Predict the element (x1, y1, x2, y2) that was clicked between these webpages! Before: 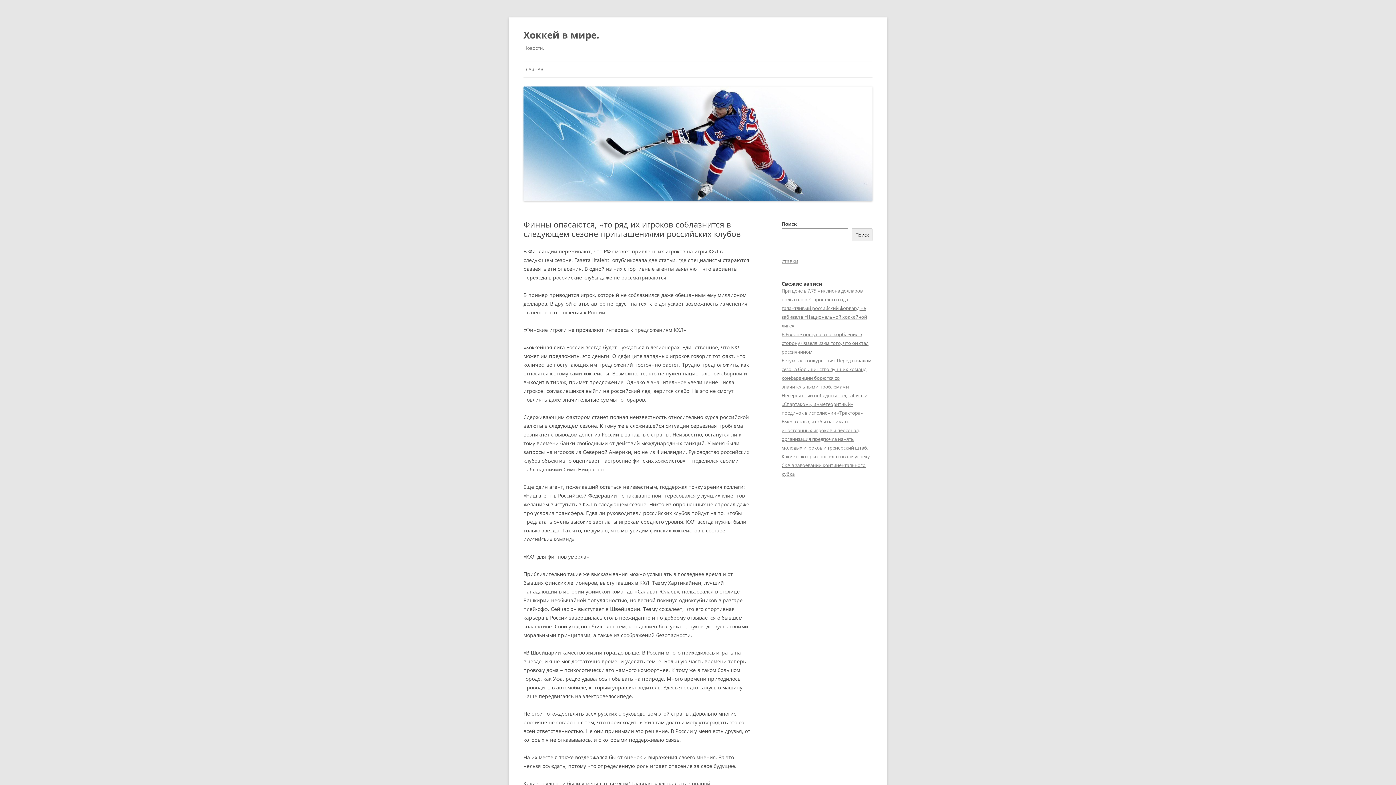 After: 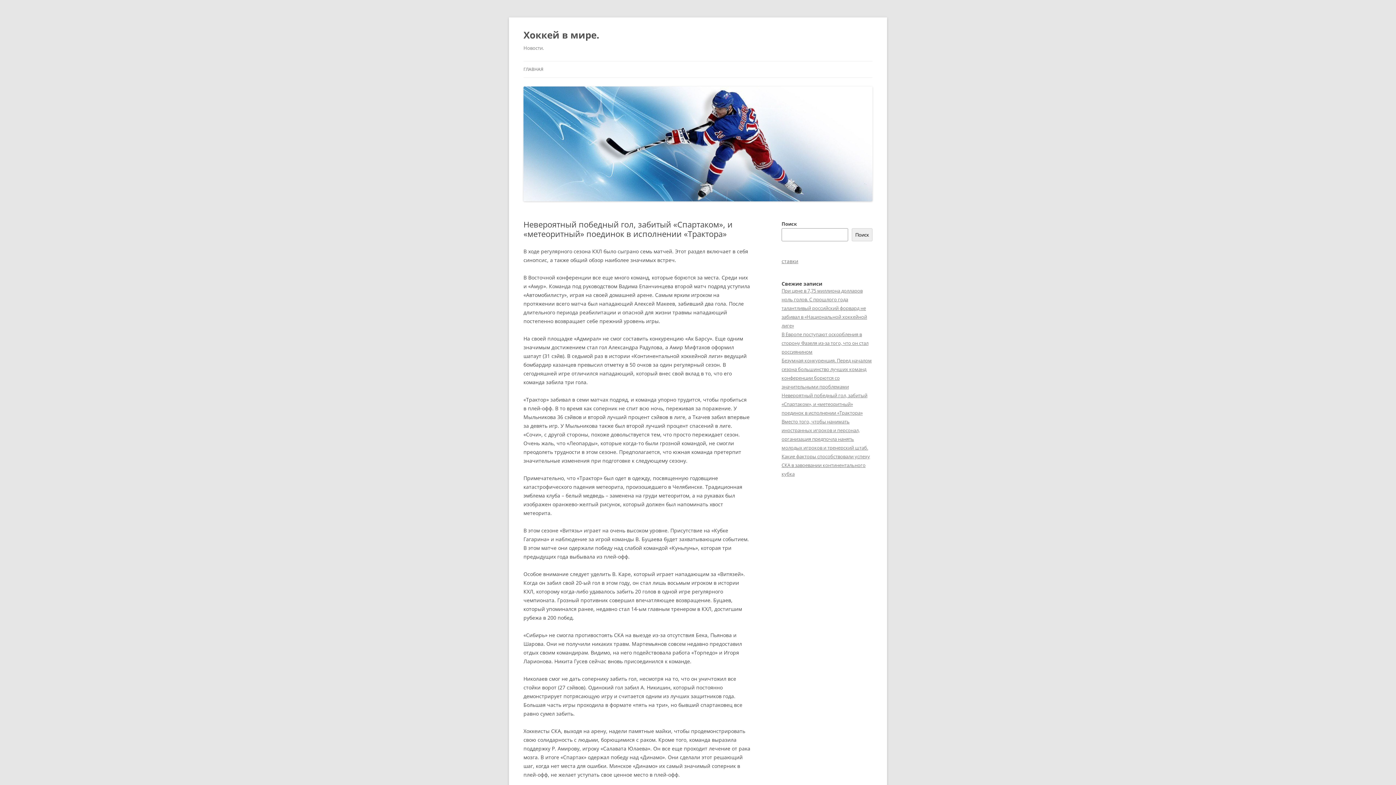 Action: label: Невероятный победный гол, забитый «Спартаком», и «метеоритный» поединок в исполнении «Трактора» bbox: (781, 392, 867, 416)